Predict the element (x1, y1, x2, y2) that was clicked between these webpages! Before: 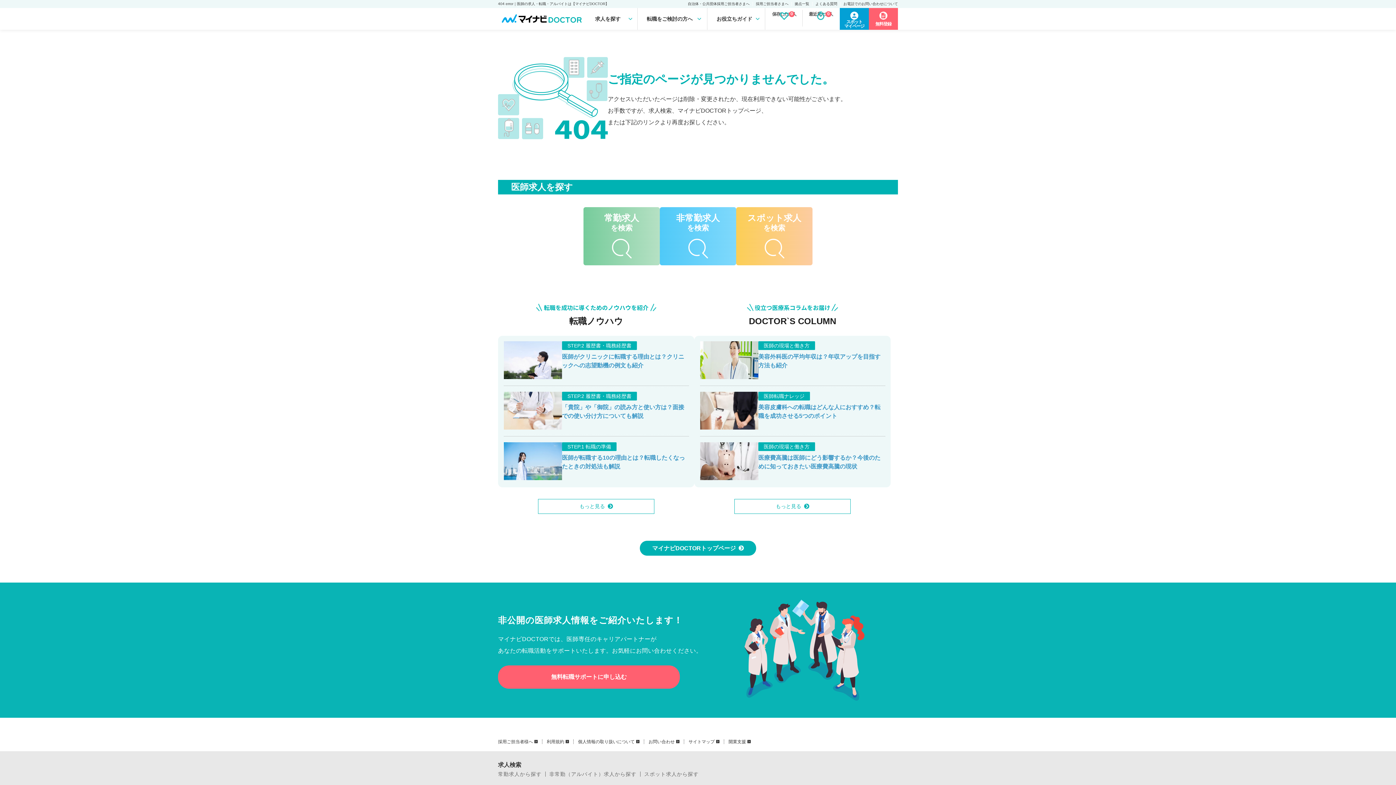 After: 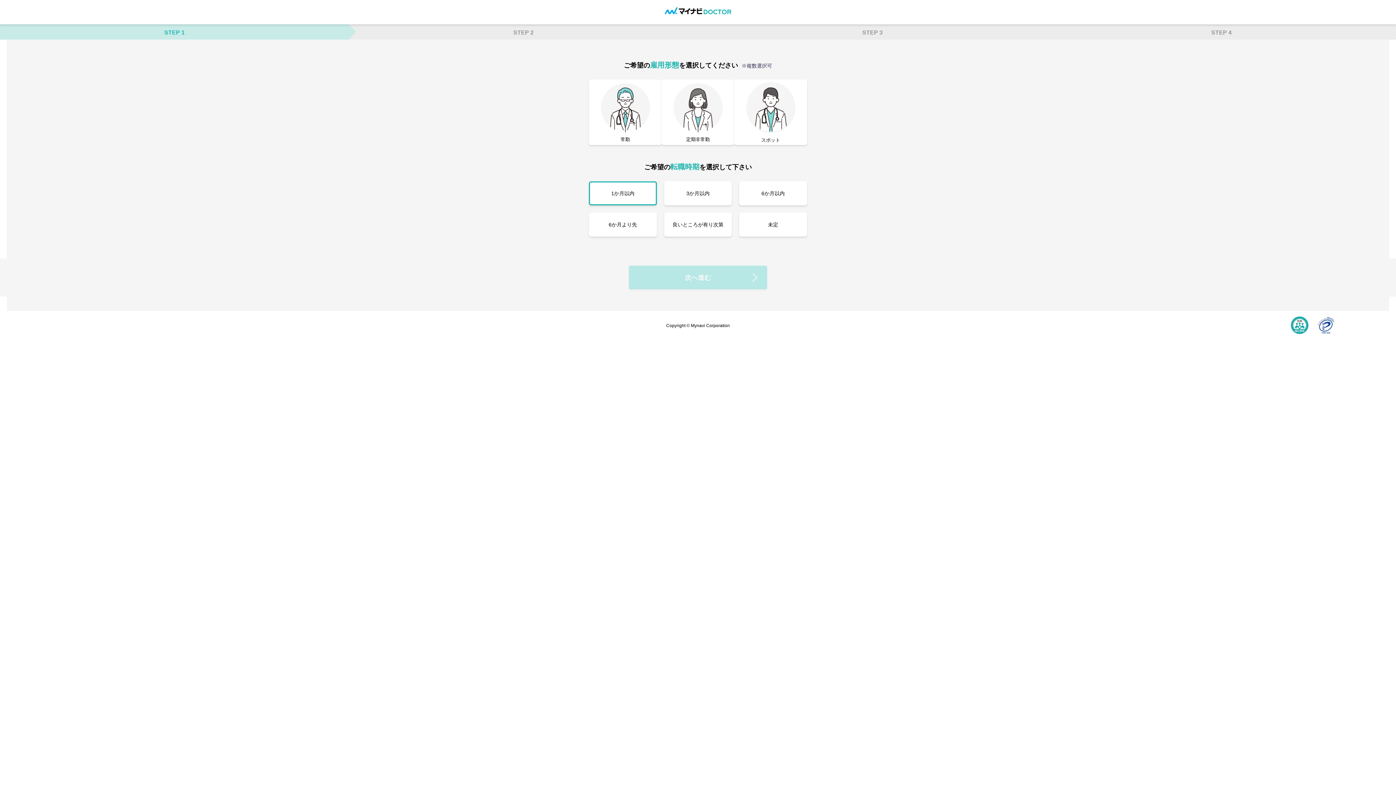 Action: label: 無料転職サポートに申し込む bbox: (498, 665, 680, 689)